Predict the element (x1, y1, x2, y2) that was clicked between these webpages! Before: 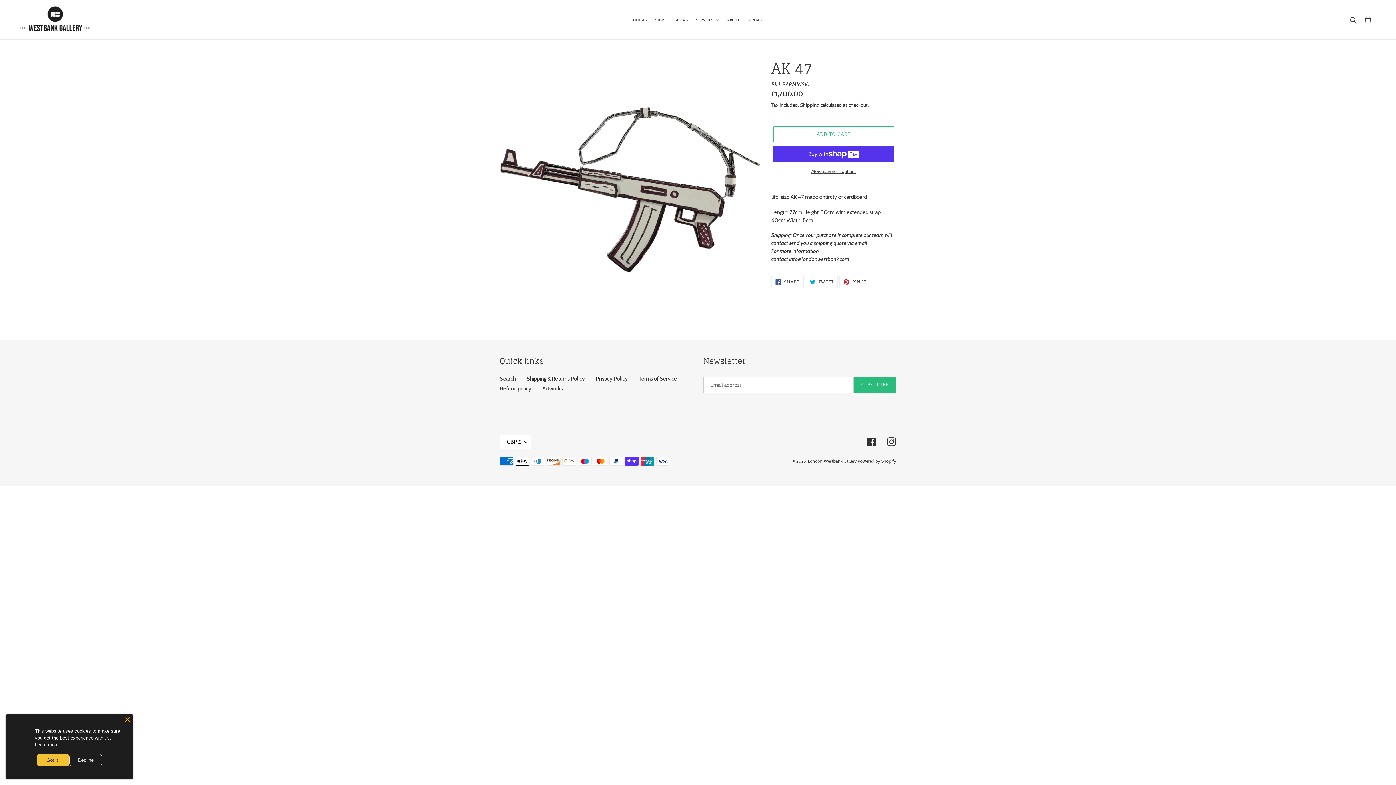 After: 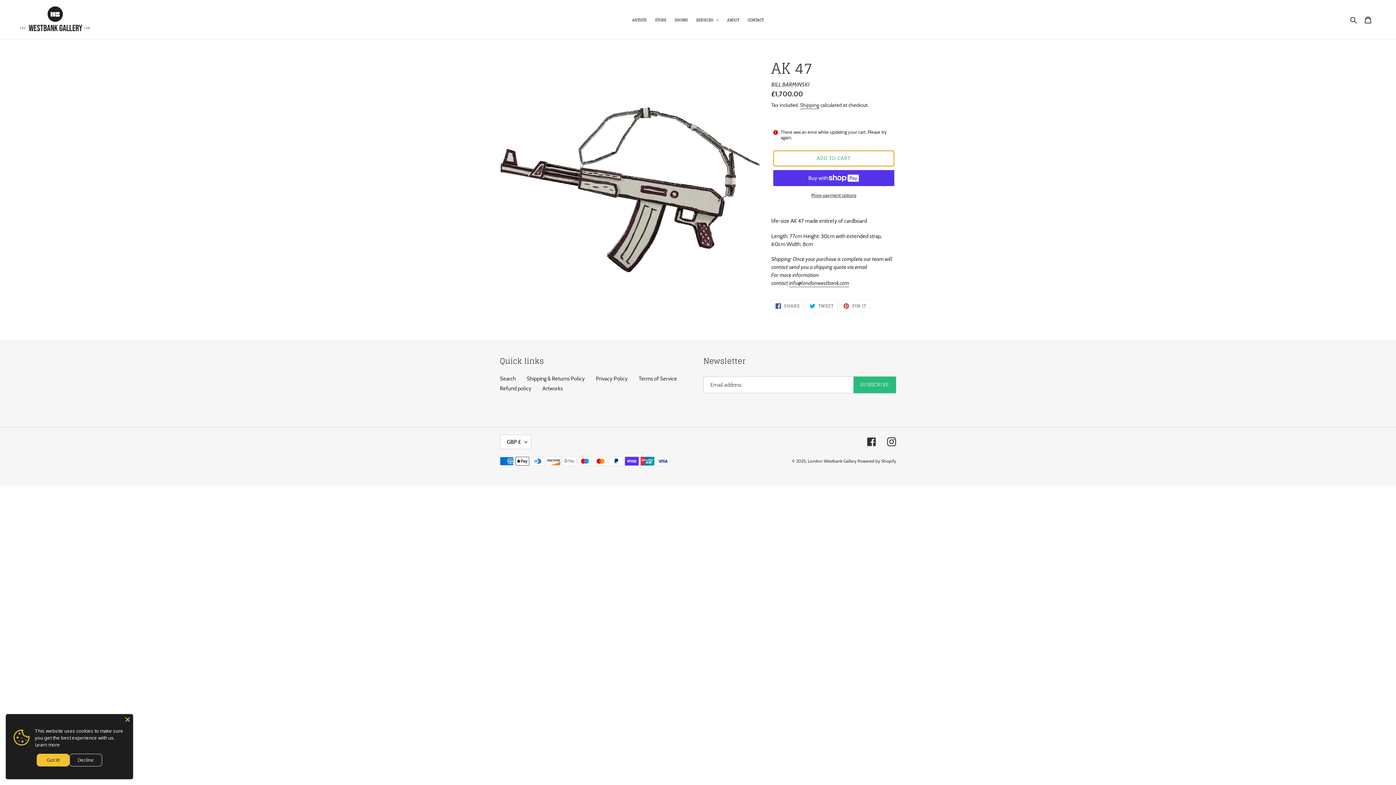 Action: label: Add to cart bbox: (773, 126, 894, 142)